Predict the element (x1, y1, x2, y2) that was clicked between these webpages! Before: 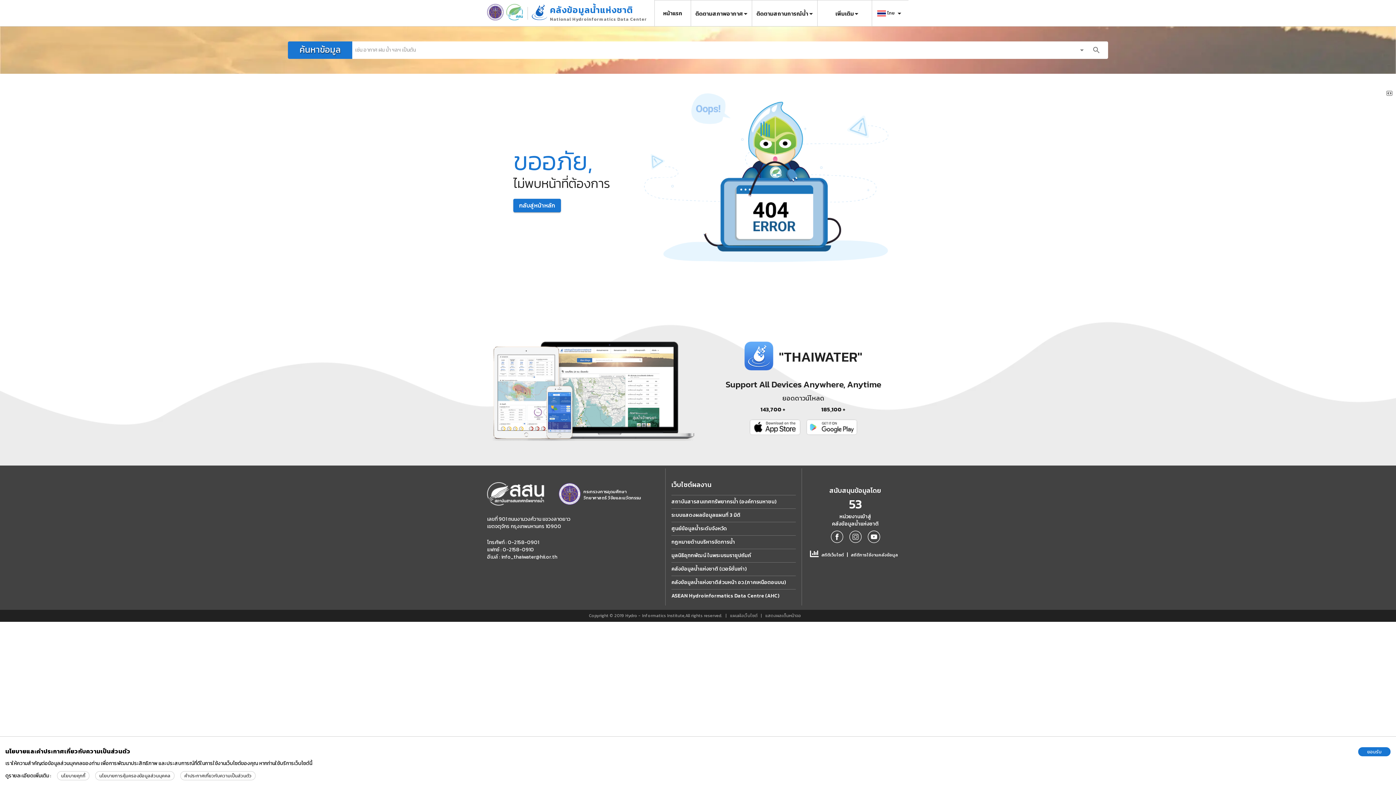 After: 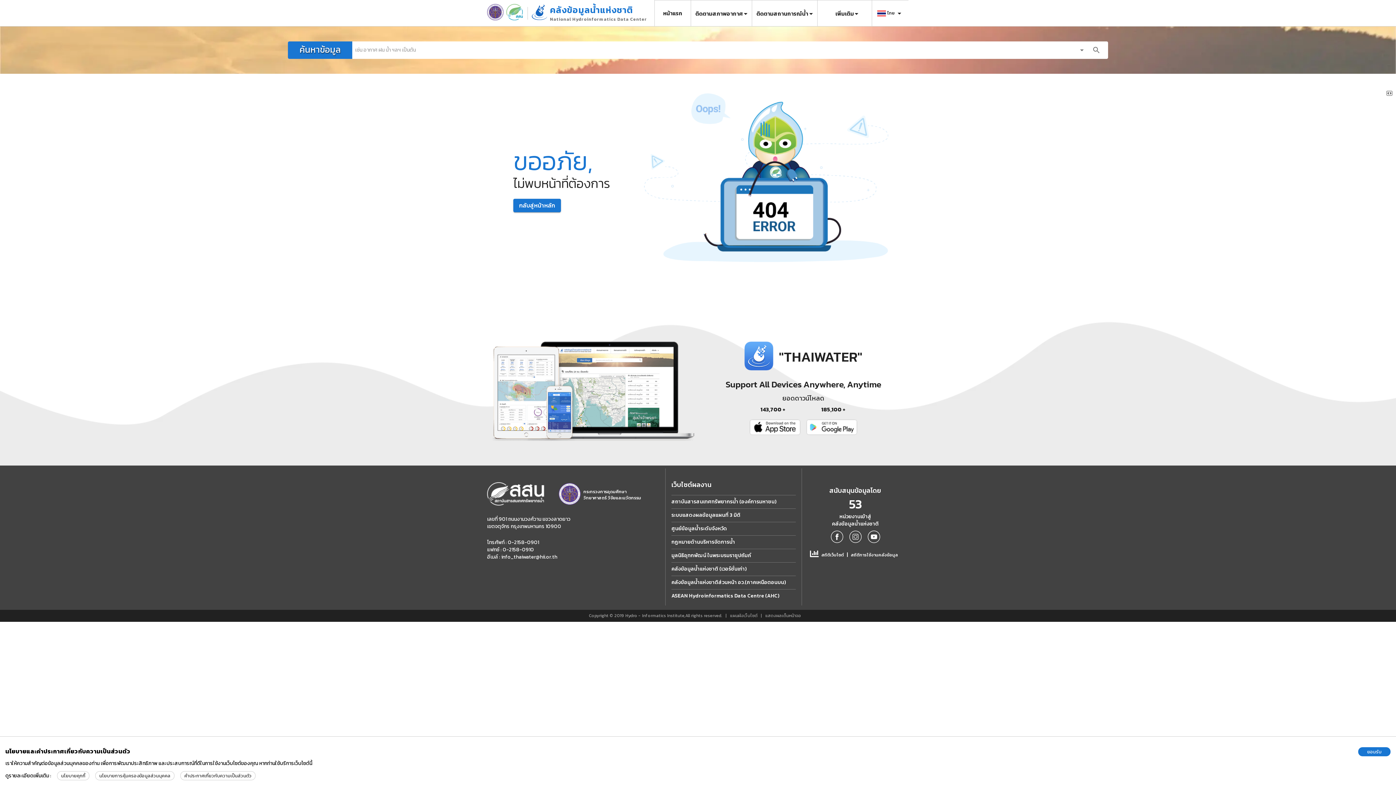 Action: bbox: (487, 14, 503, 22)